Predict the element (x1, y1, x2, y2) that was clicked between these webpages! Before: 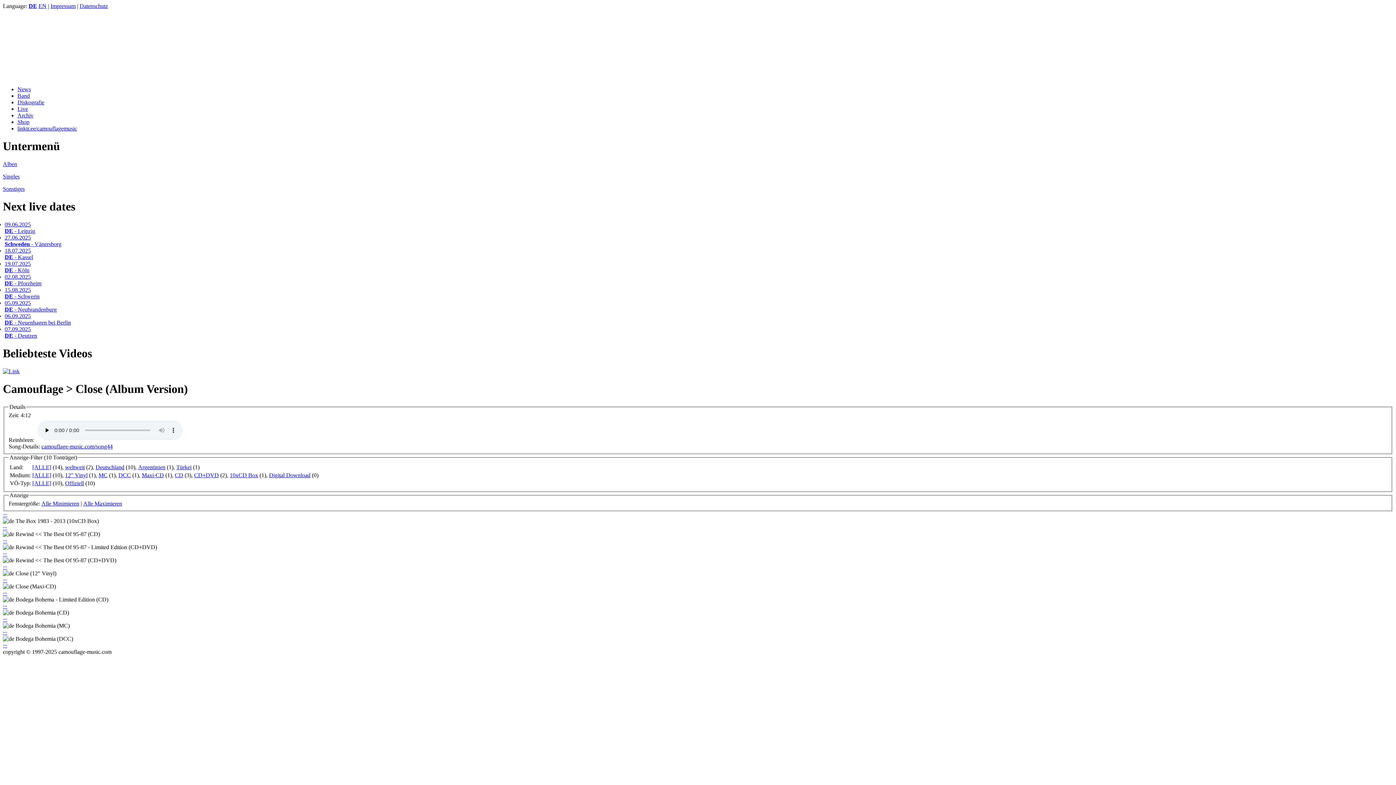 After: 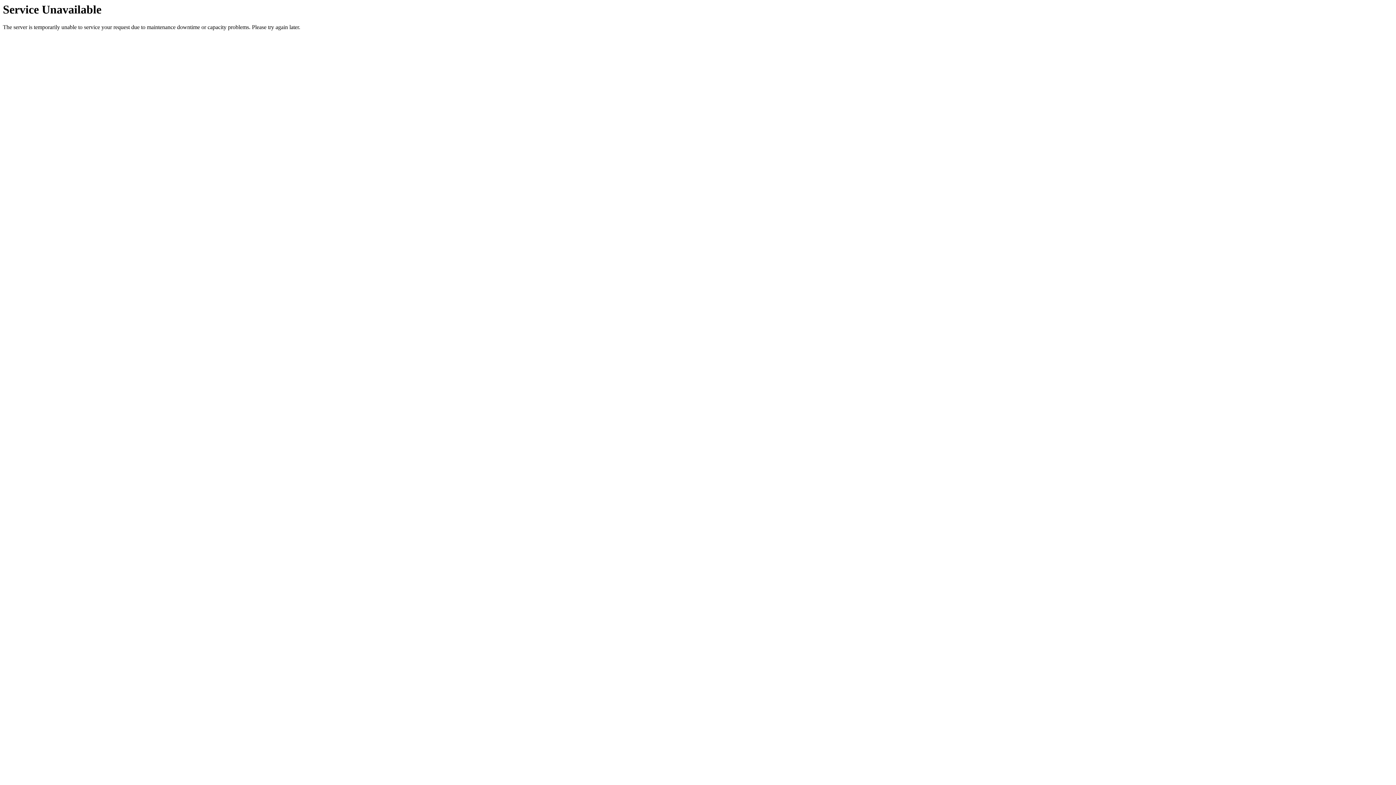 Action: bbox: (17, 86, 30, 92) label: News